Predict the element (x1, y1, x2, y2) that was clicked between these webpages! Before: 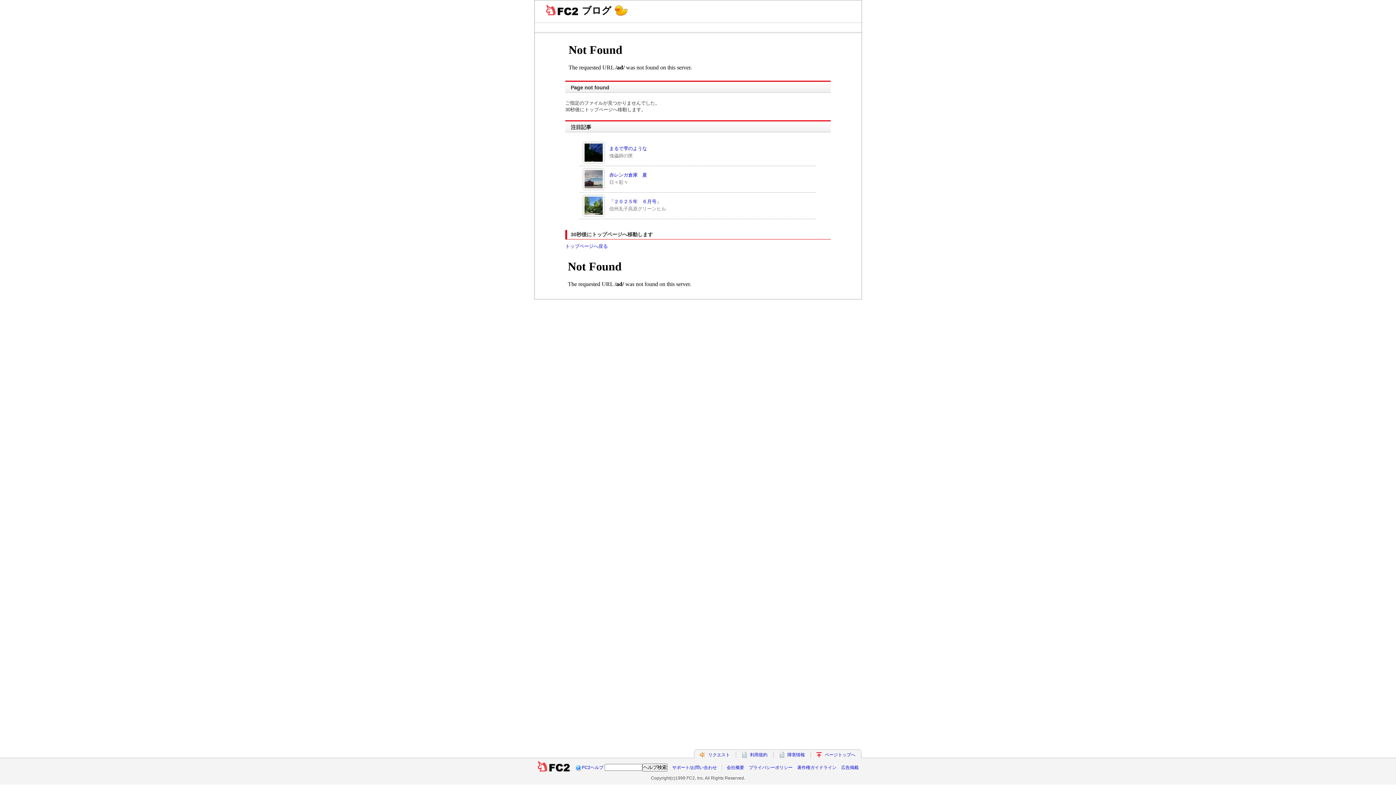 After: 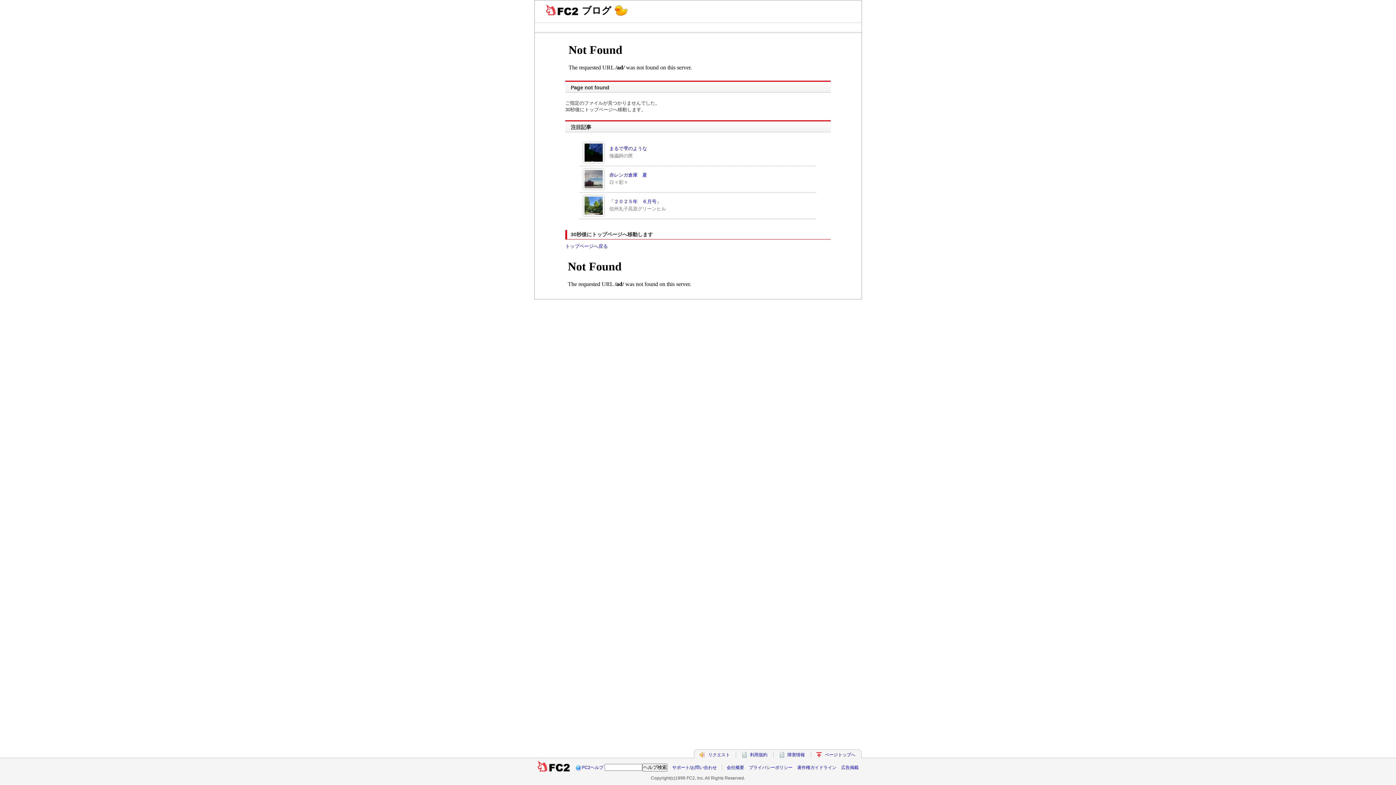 Action: bbox: (537, 765, 570, 770)